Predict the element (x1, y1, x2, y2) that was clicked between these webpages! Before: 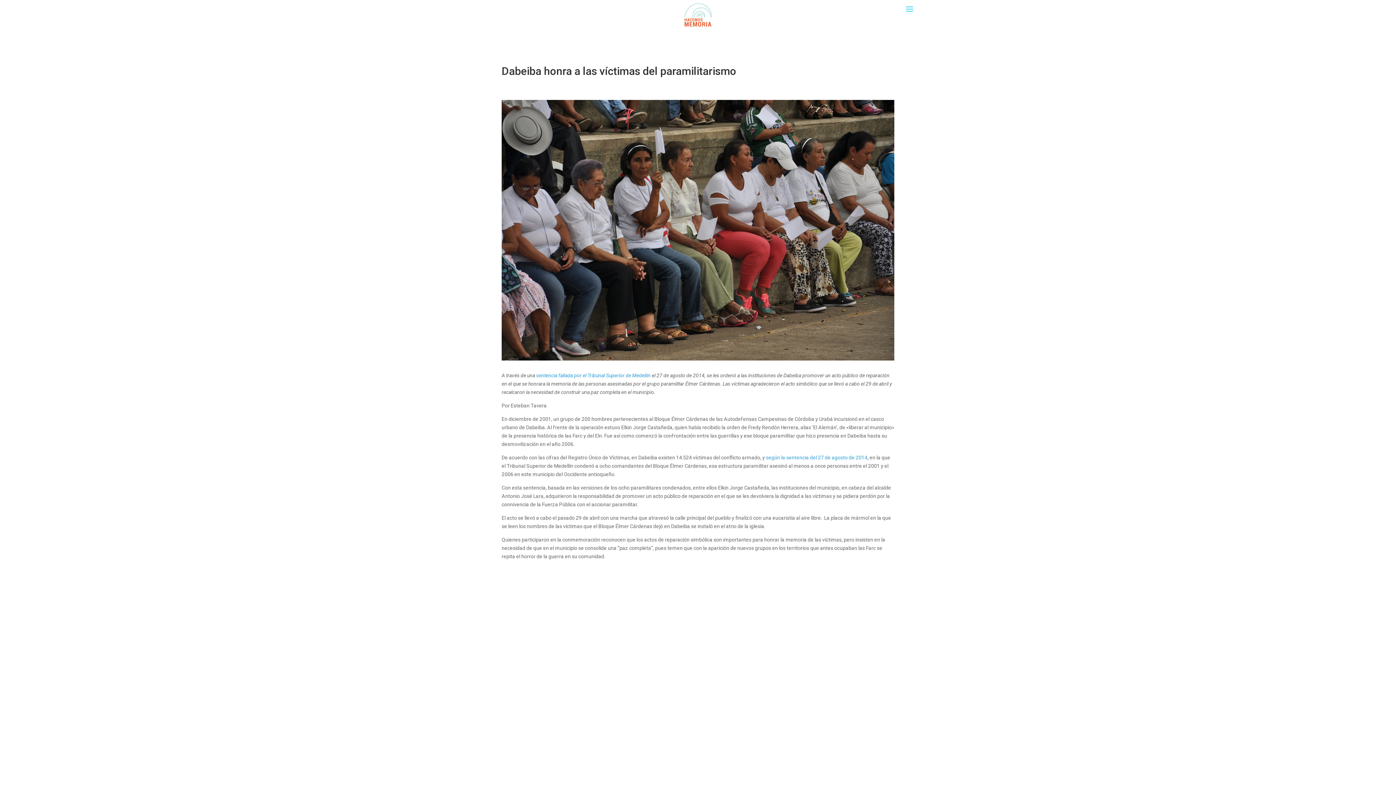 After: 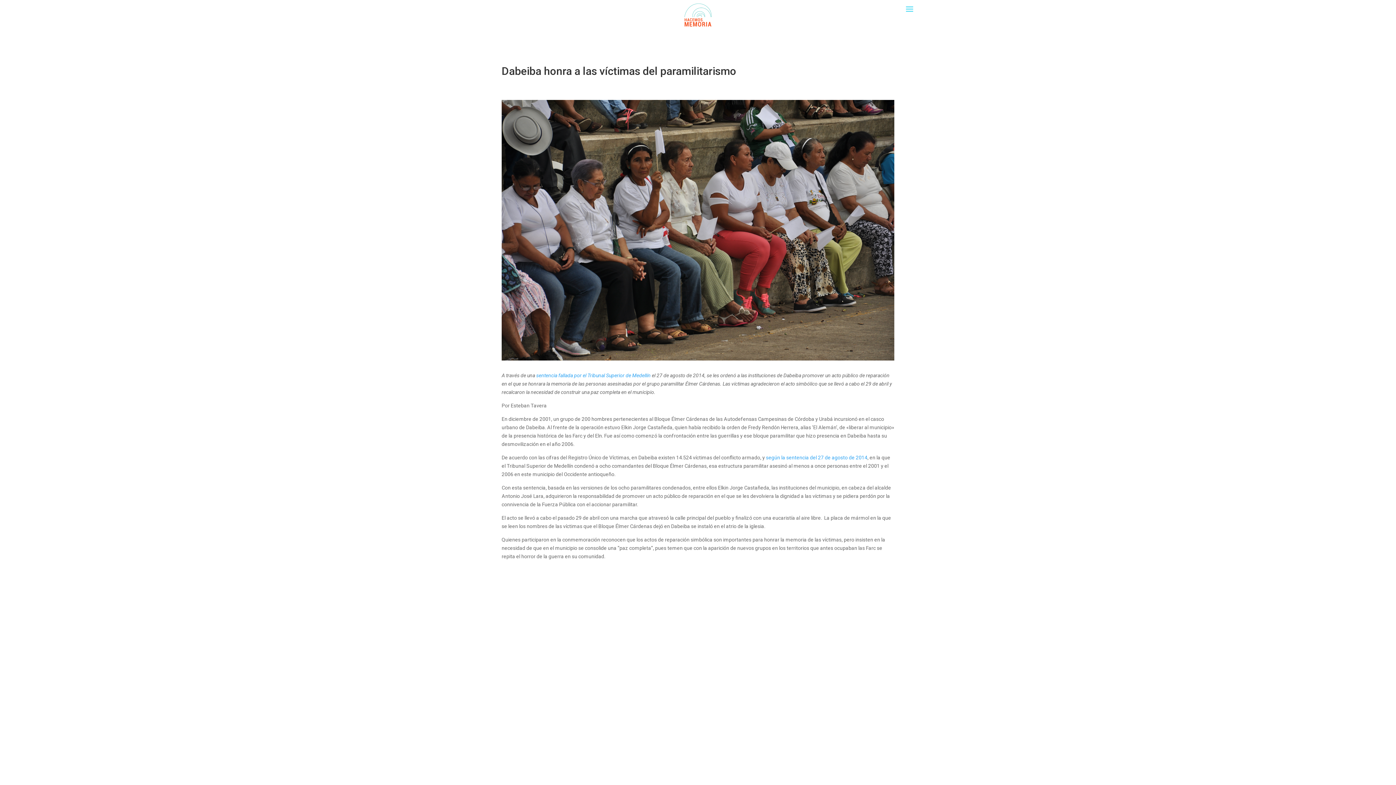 Action: label: según la sentencia del 27 de agosto de 2014 bbox: (766, 454, 867, 460)